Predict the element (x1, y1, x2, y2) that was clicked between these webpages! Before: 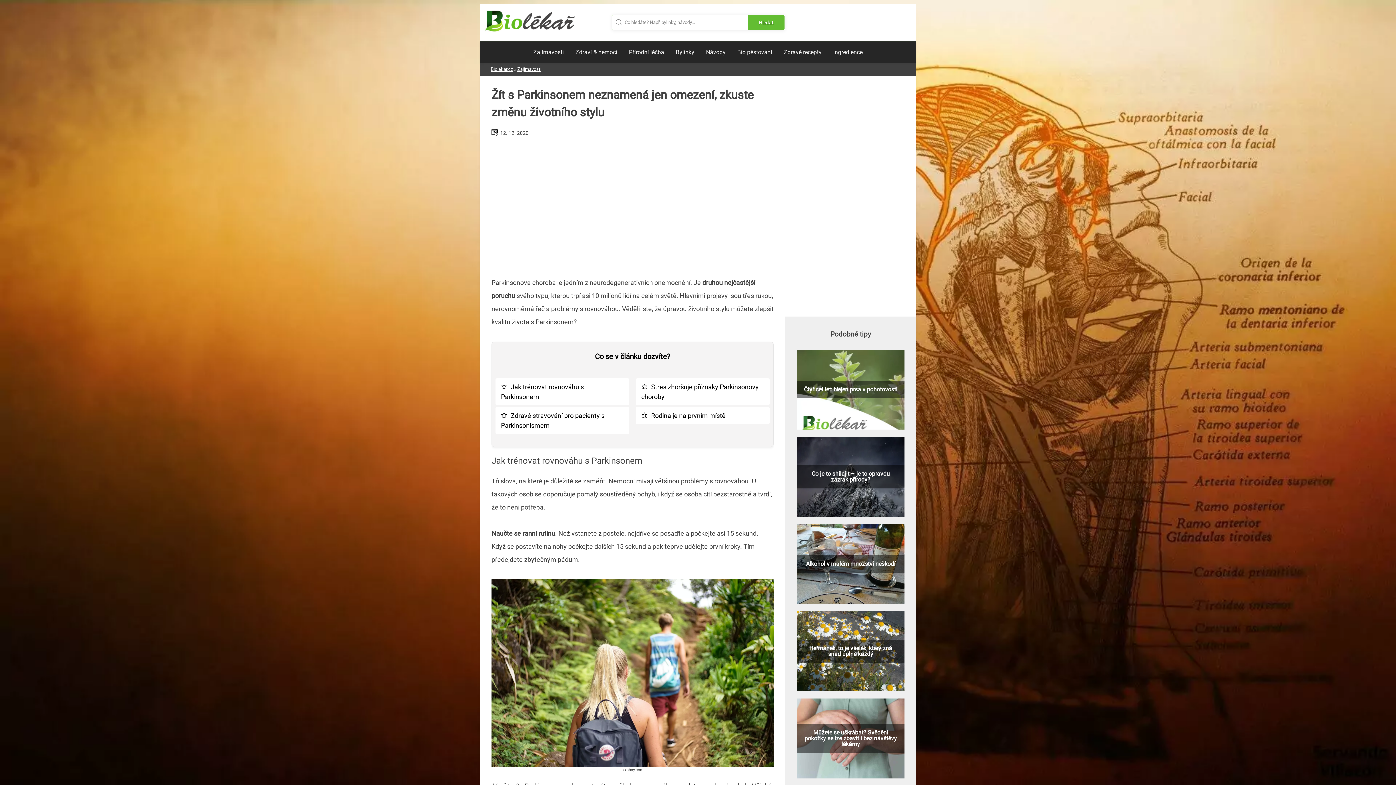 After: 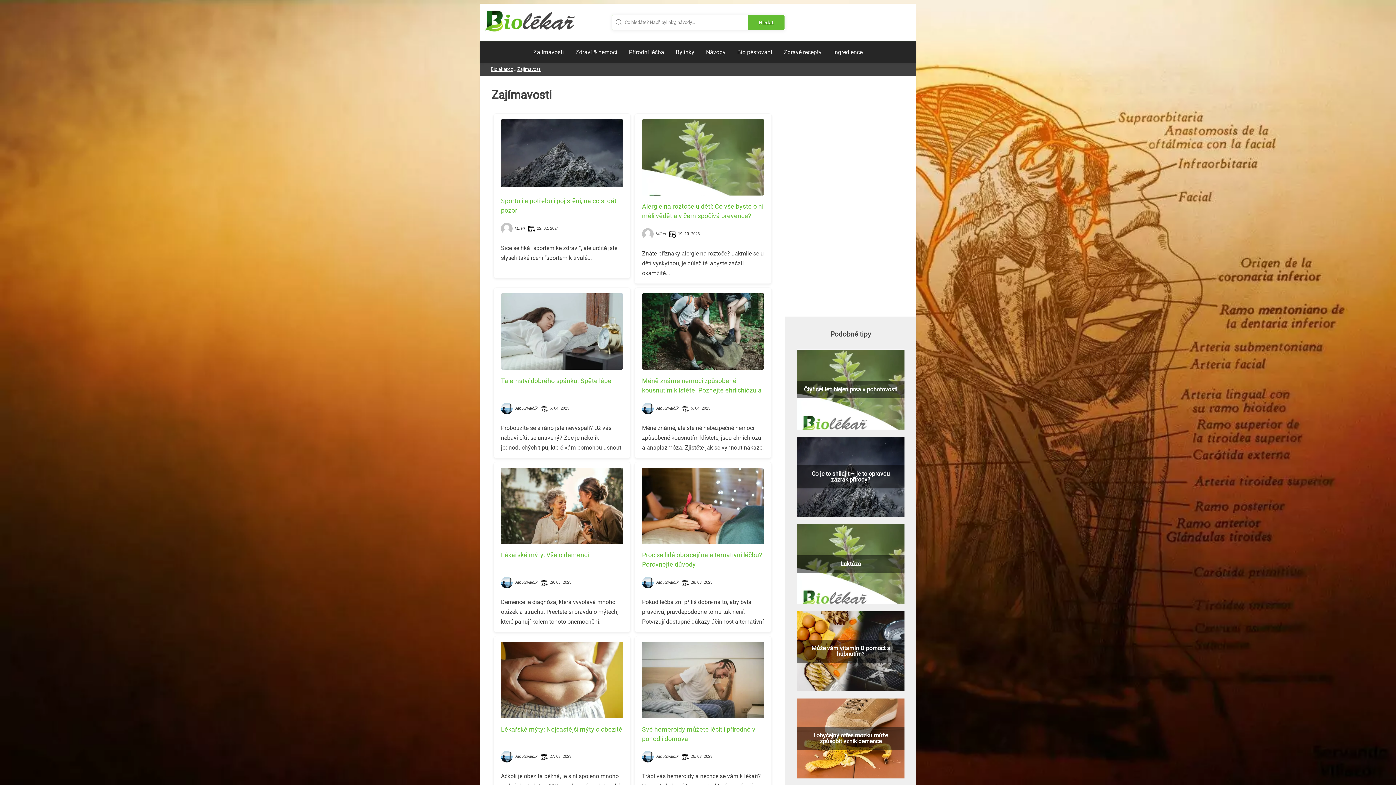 Action: bbox: (527, 41, 569, 63) label: Zajímavosti